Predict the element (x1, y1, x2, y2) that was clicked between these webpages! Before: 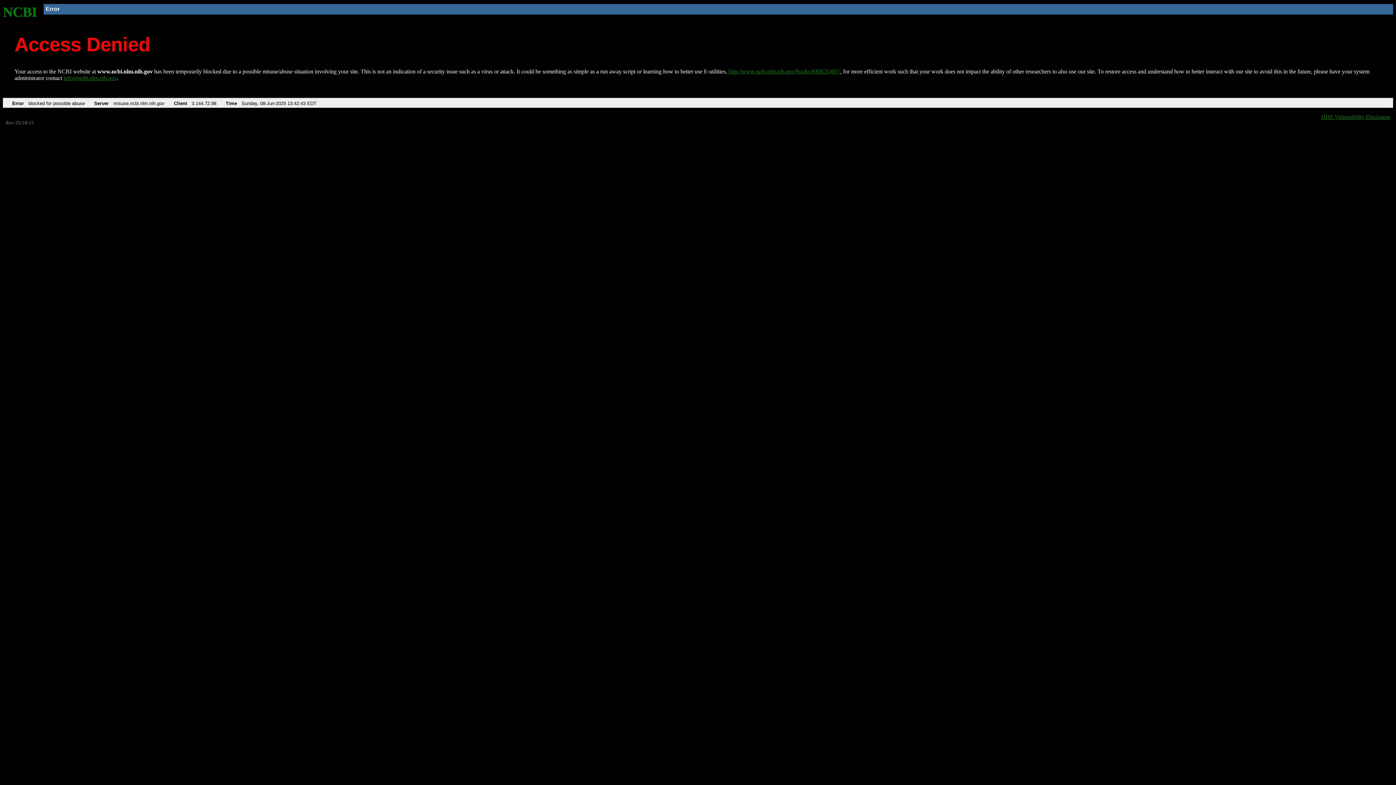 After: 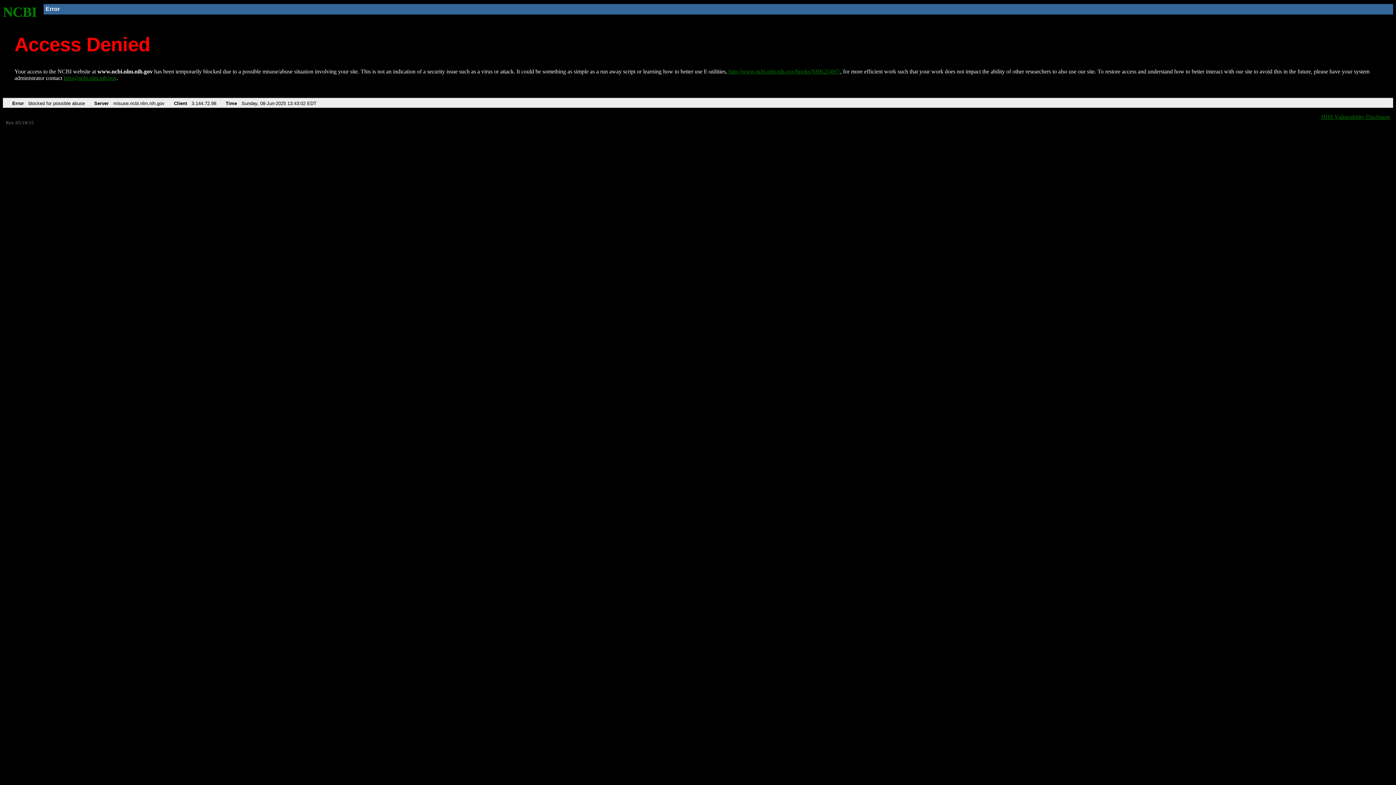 Action: label: http://www.ncbi.nlm.nih.gov/books/NBK25497/ bbox: (728, 68, 840, 74)